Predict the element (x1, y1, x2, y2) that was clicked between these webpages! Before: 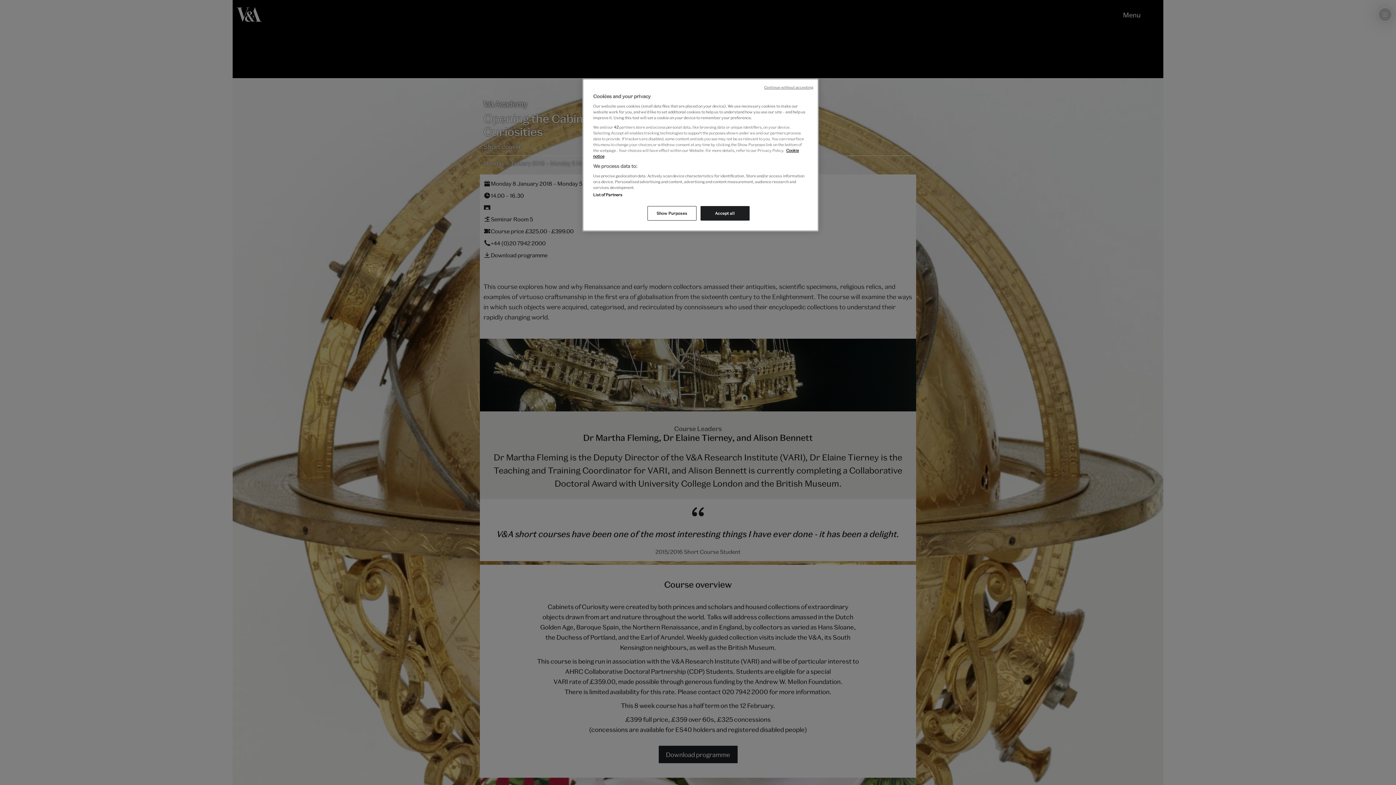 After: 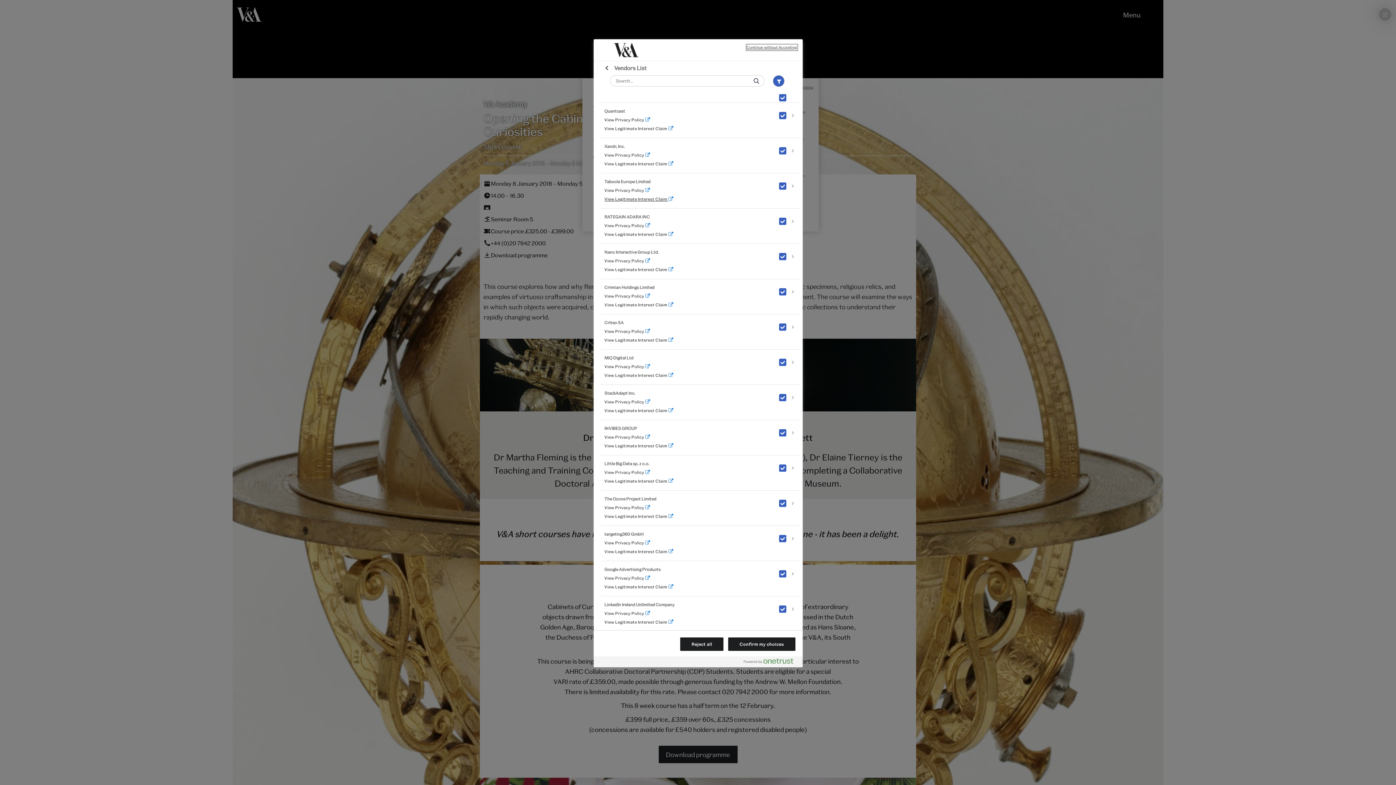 Action: label: List of Partners bbox: (593, 192, 622, 197)